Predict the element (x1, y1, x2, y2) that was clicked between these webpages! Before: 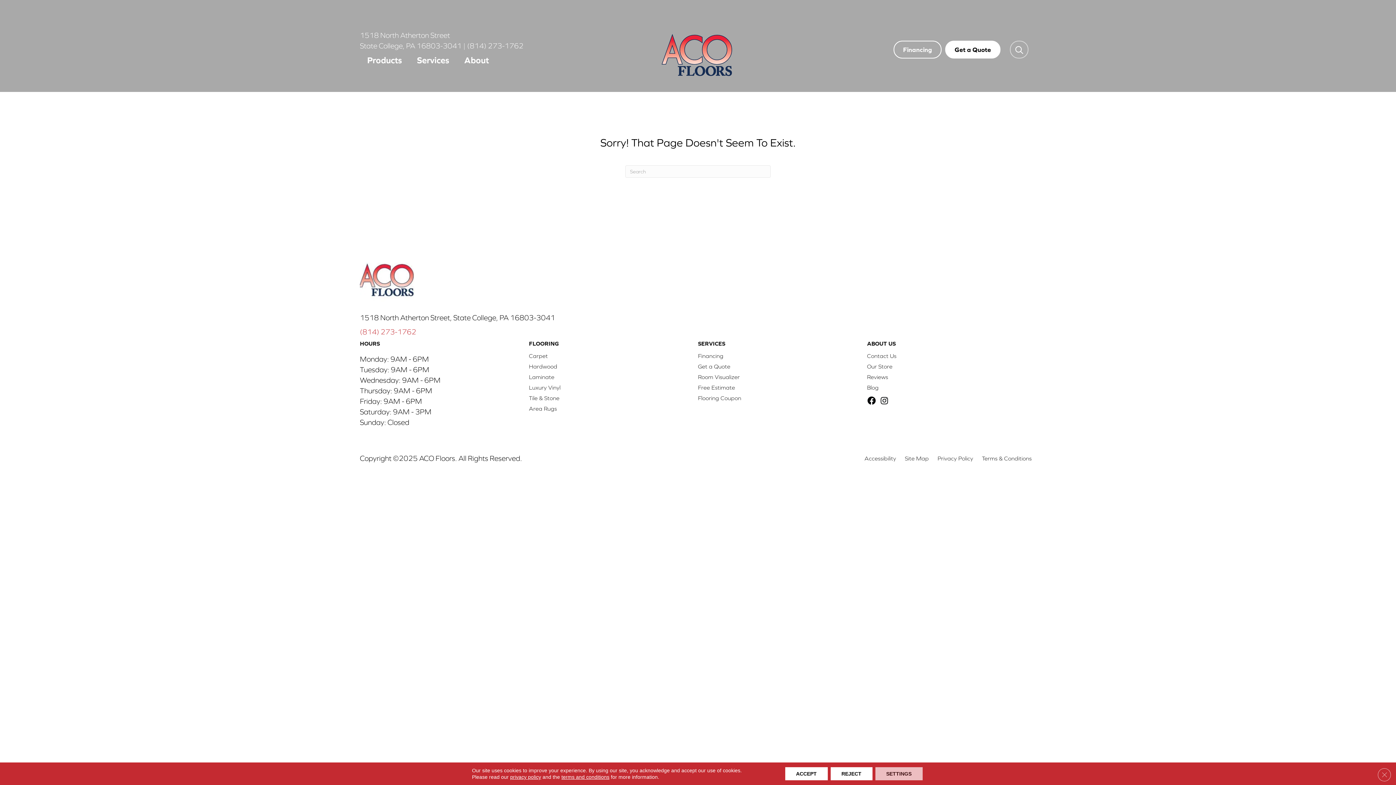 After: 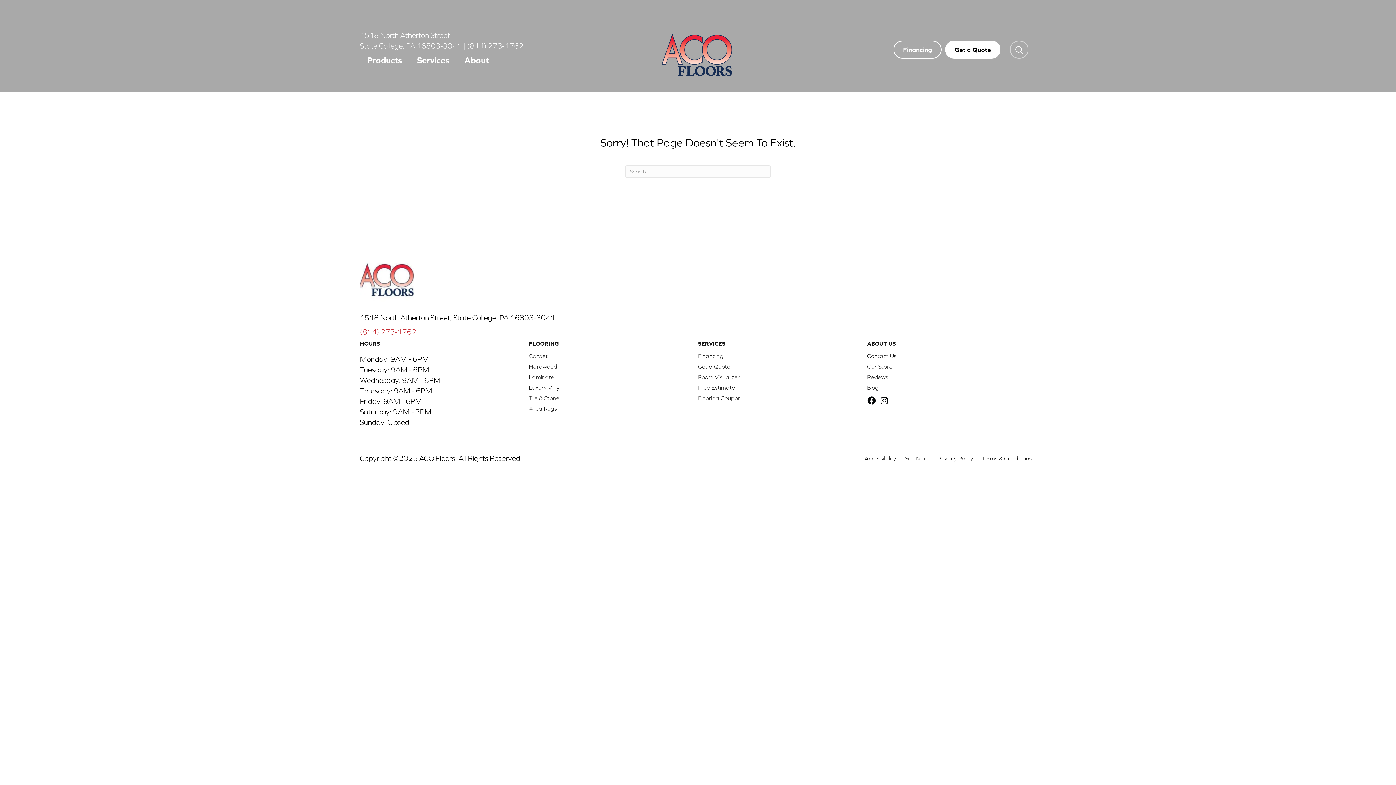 Action: label: Accept bbox: (785, 767, 827, 780)